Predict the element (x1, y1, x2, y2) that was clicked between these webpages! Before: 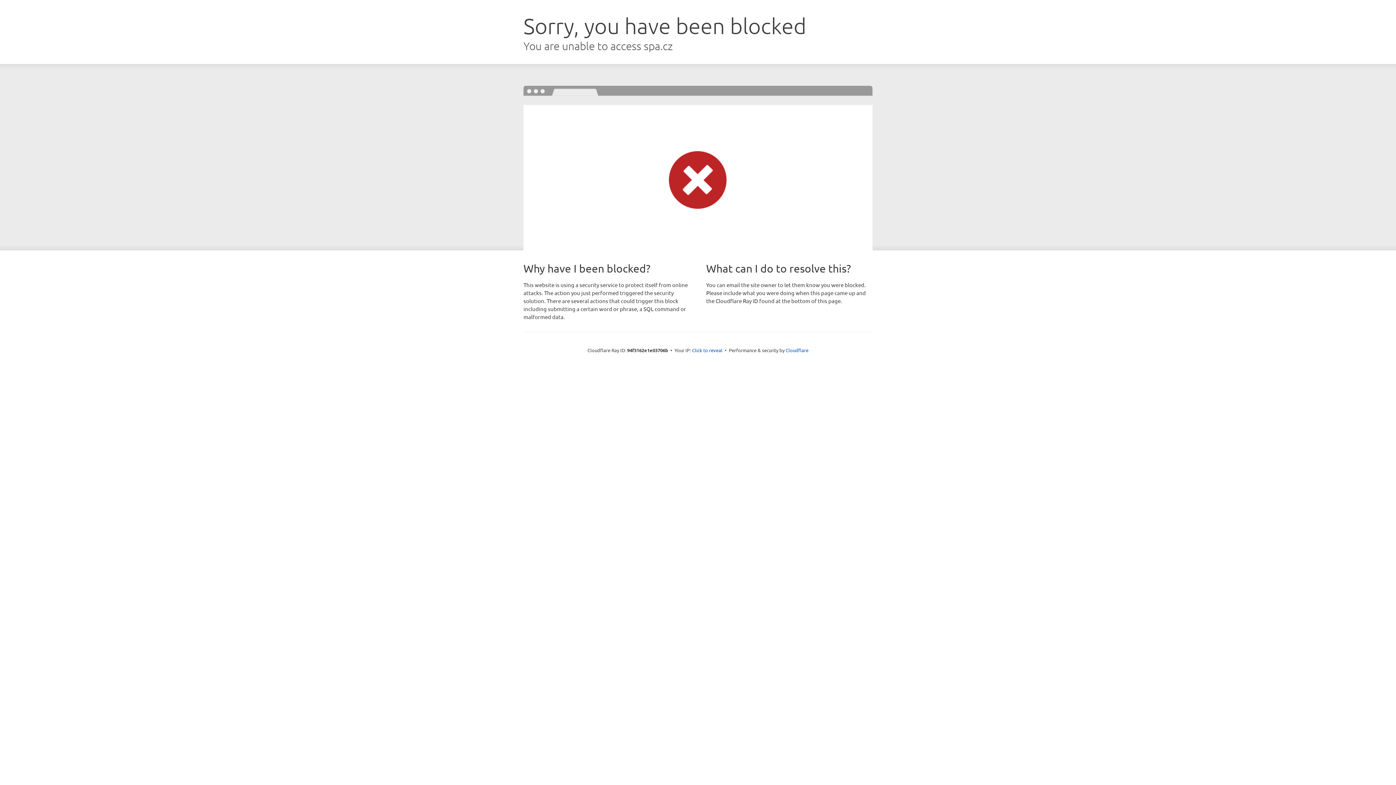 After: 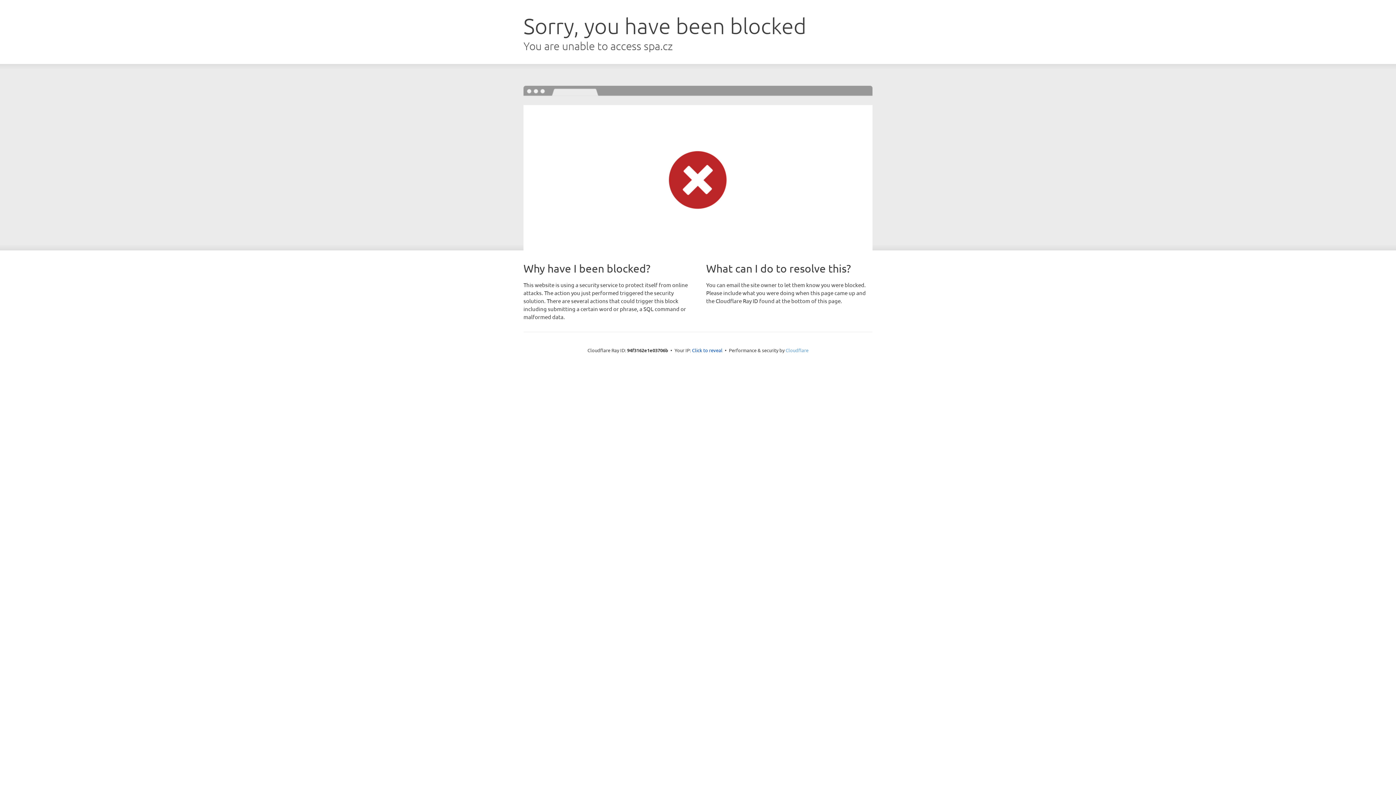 Action: bbox: (785, 347, 808, 353) label: Cloudflare